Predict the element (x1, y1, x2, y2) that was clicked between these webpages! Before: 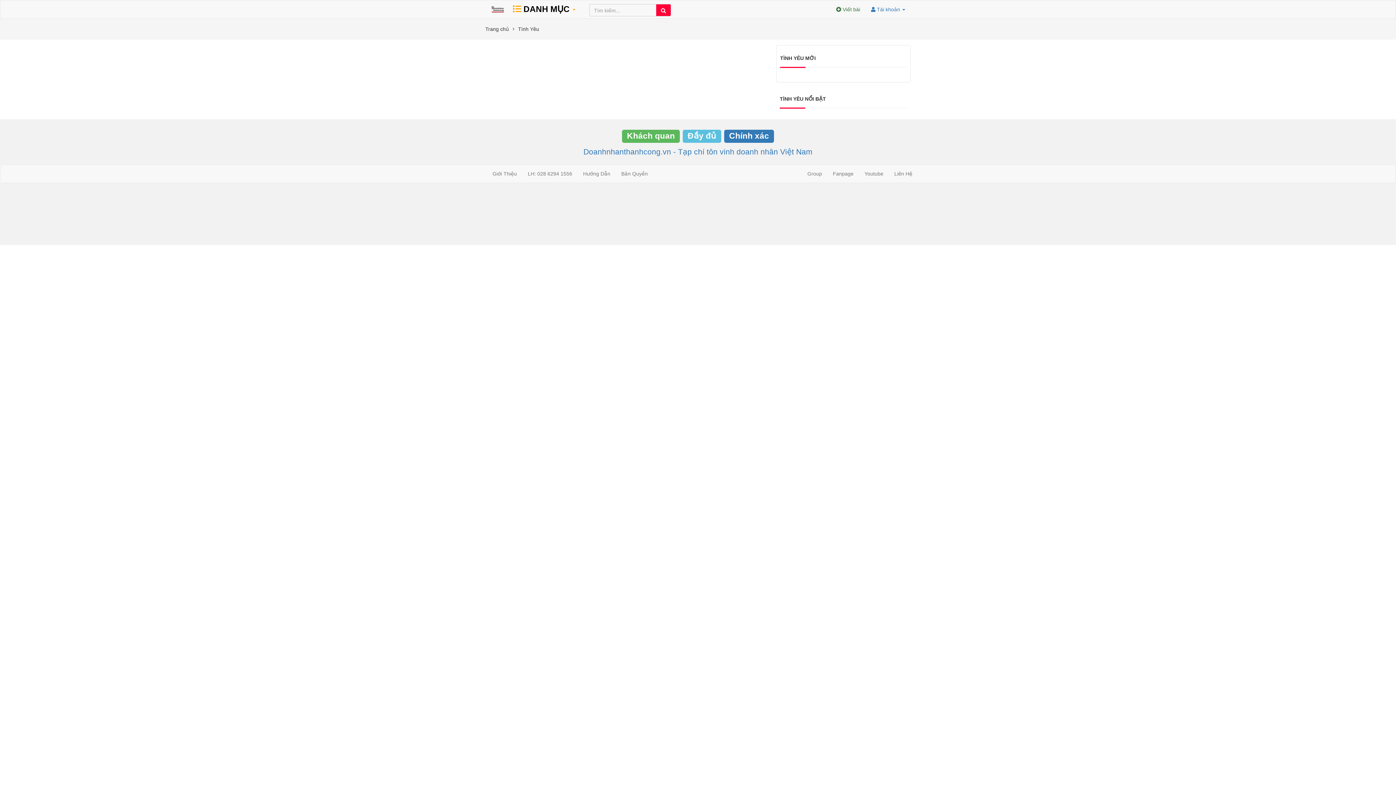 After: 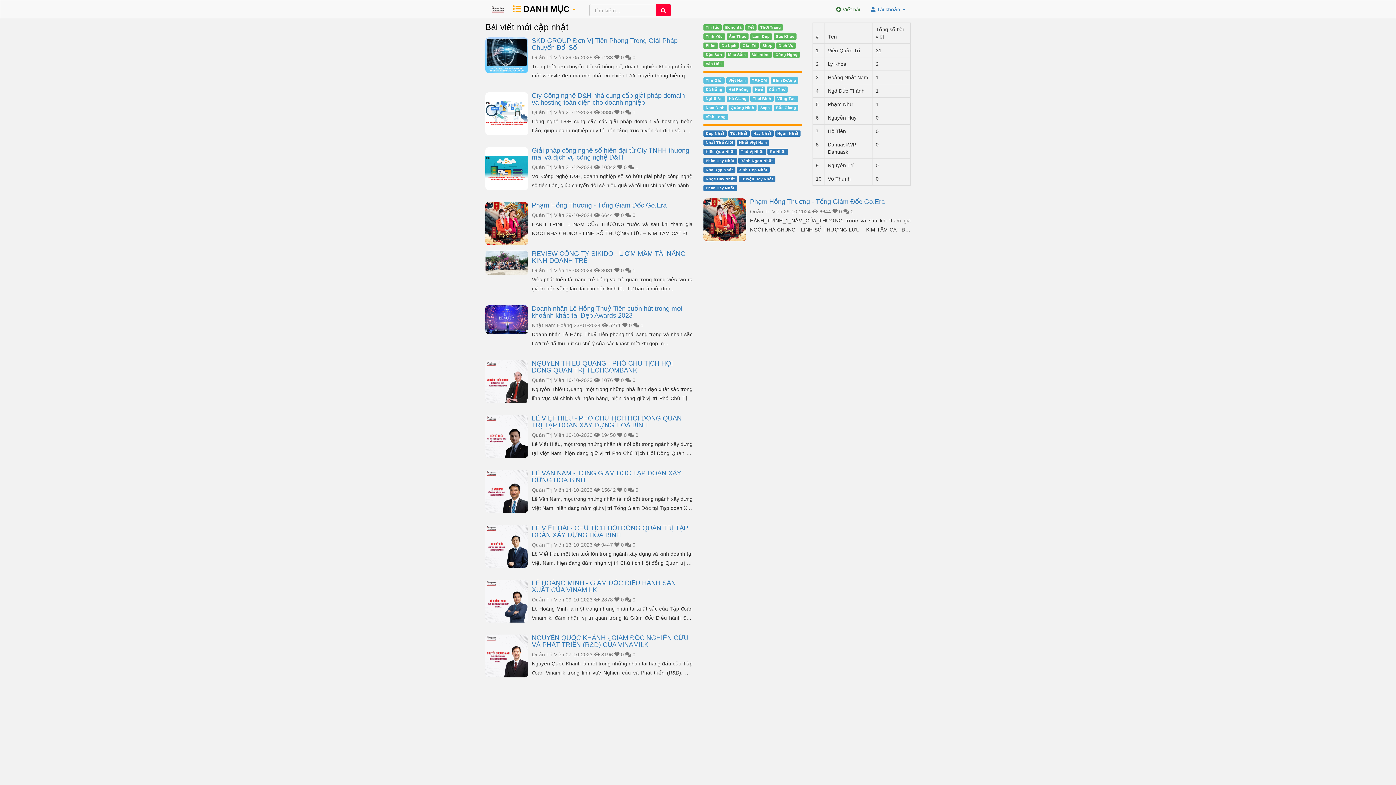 Action: label: Bản Quyền bbox: (616, 164, 653, 182)